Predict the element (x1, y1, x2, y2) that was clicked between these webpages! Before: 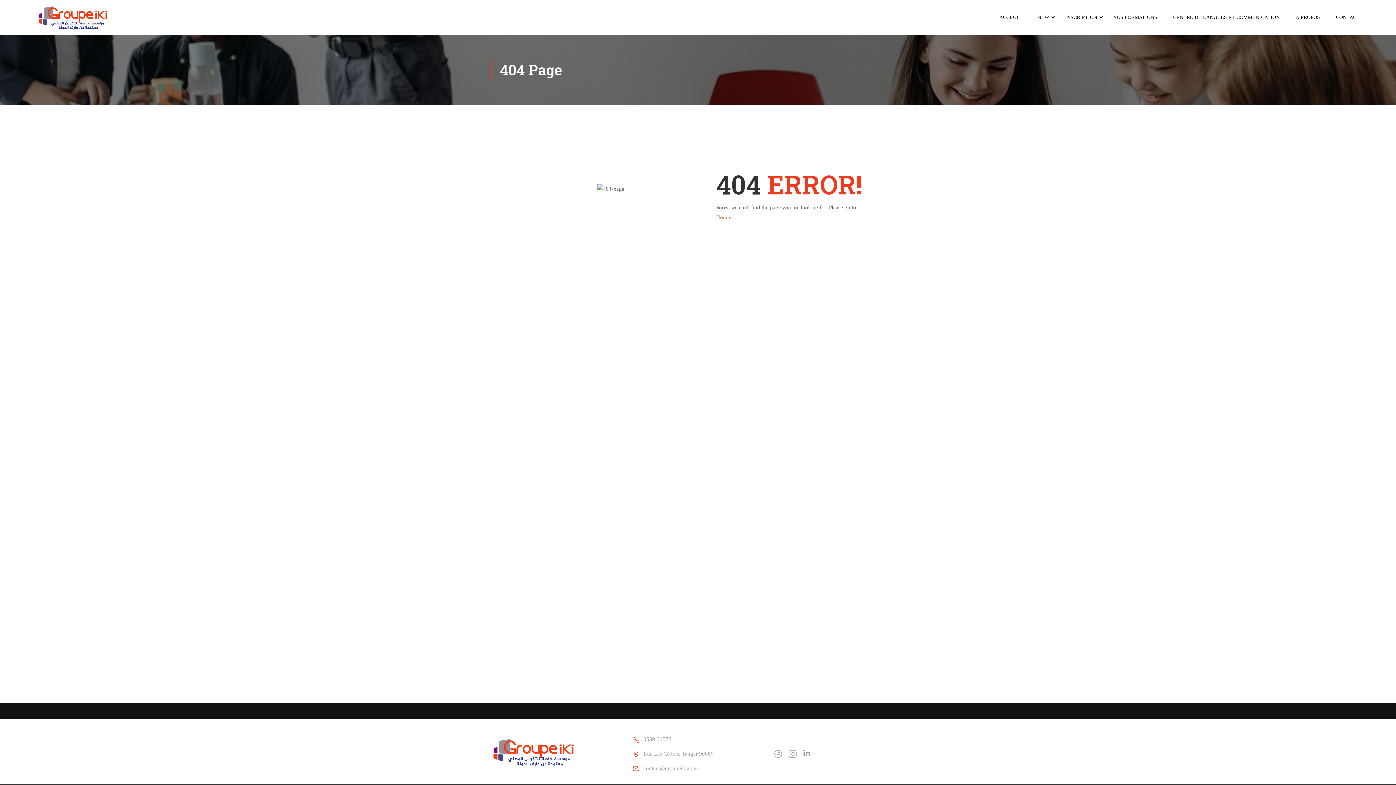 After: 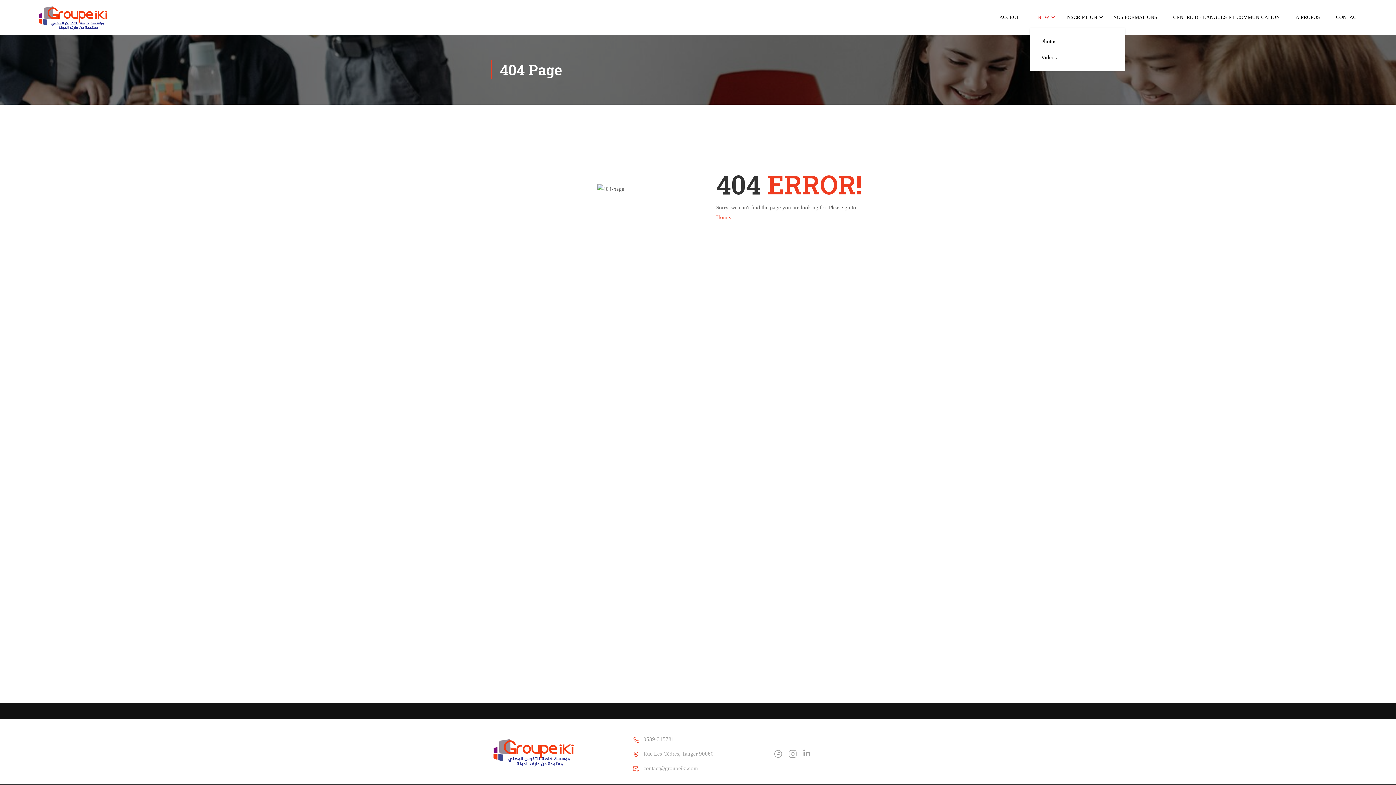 Action: label: NEW bbox: (1030, 6, 1056, 28)